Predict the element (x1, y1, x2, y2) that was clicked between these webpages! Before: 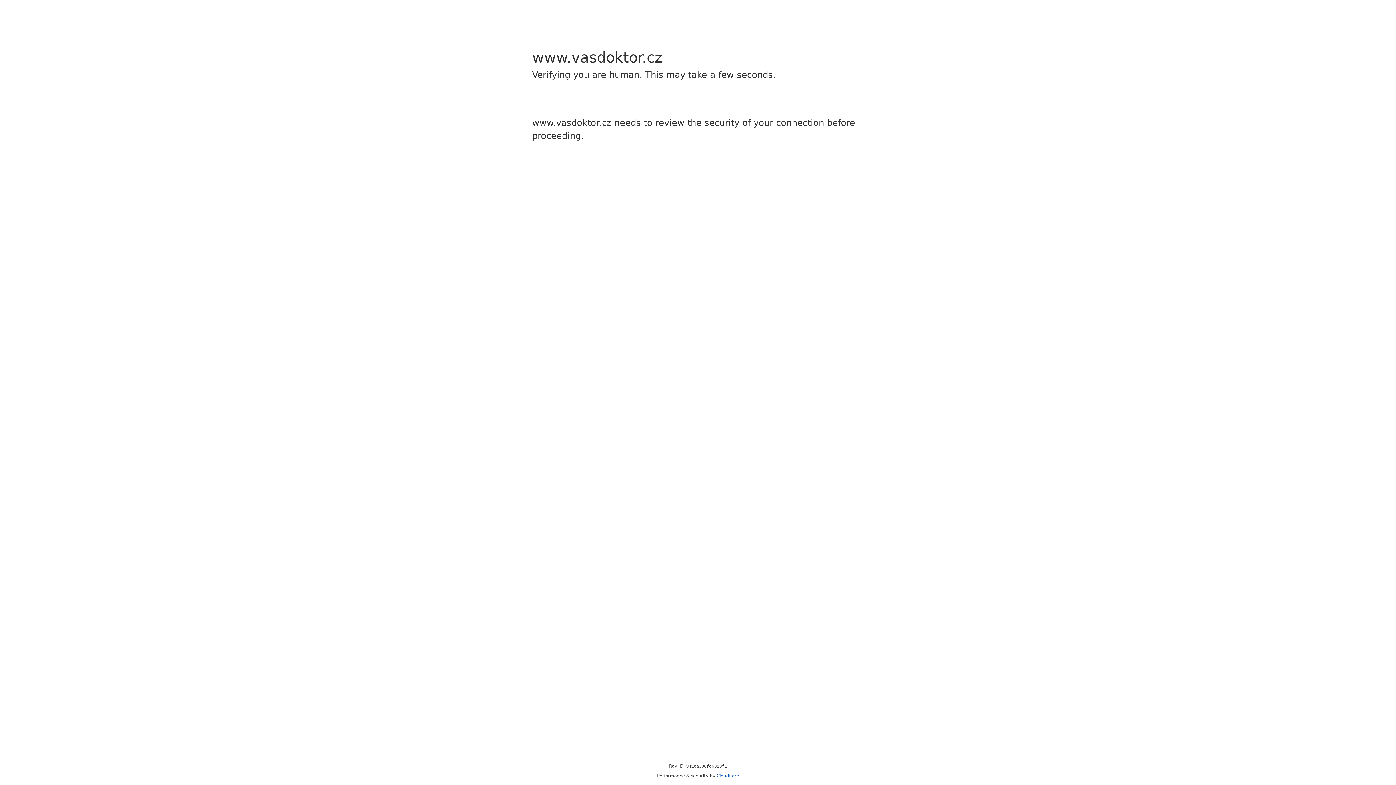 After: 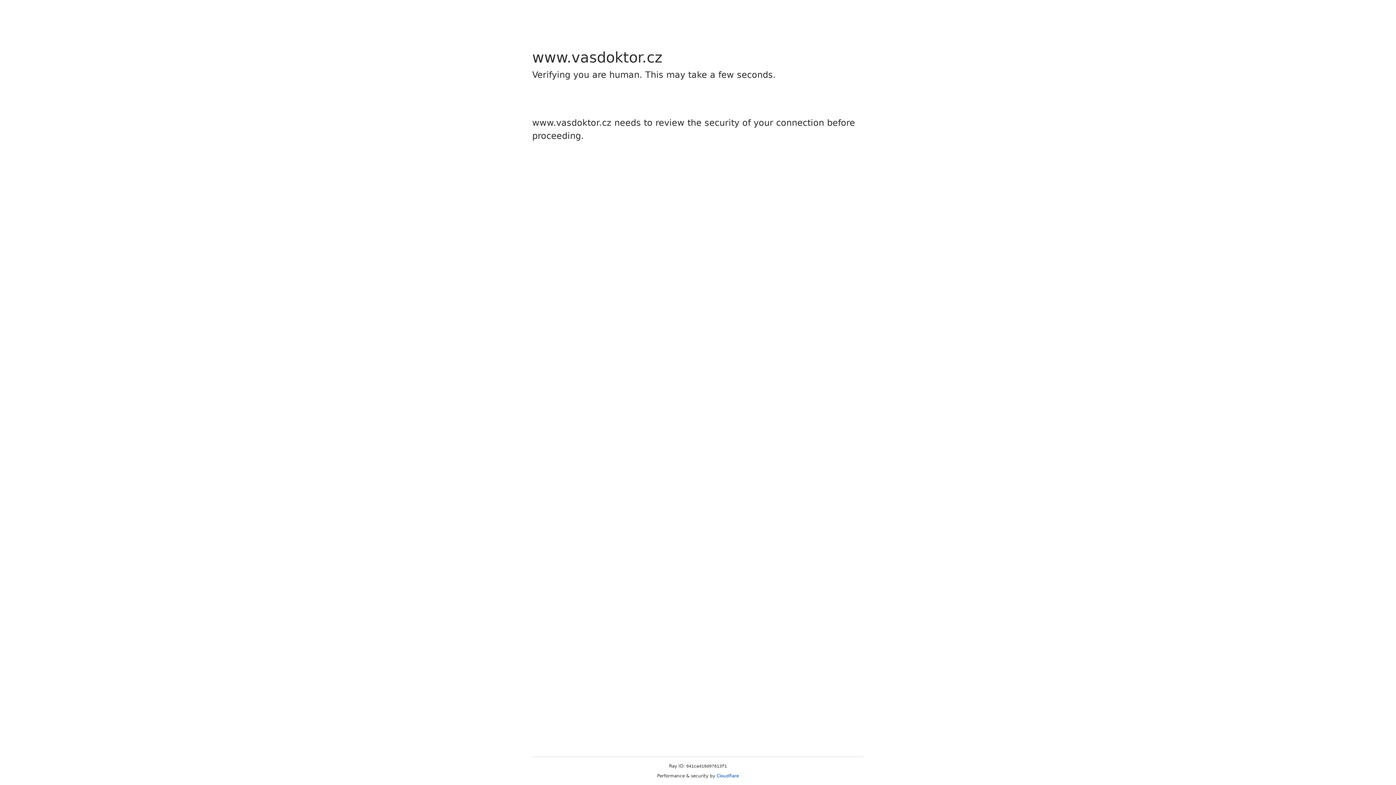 Action: label: Cloudflare bbox: (716, 773, 739, 778)